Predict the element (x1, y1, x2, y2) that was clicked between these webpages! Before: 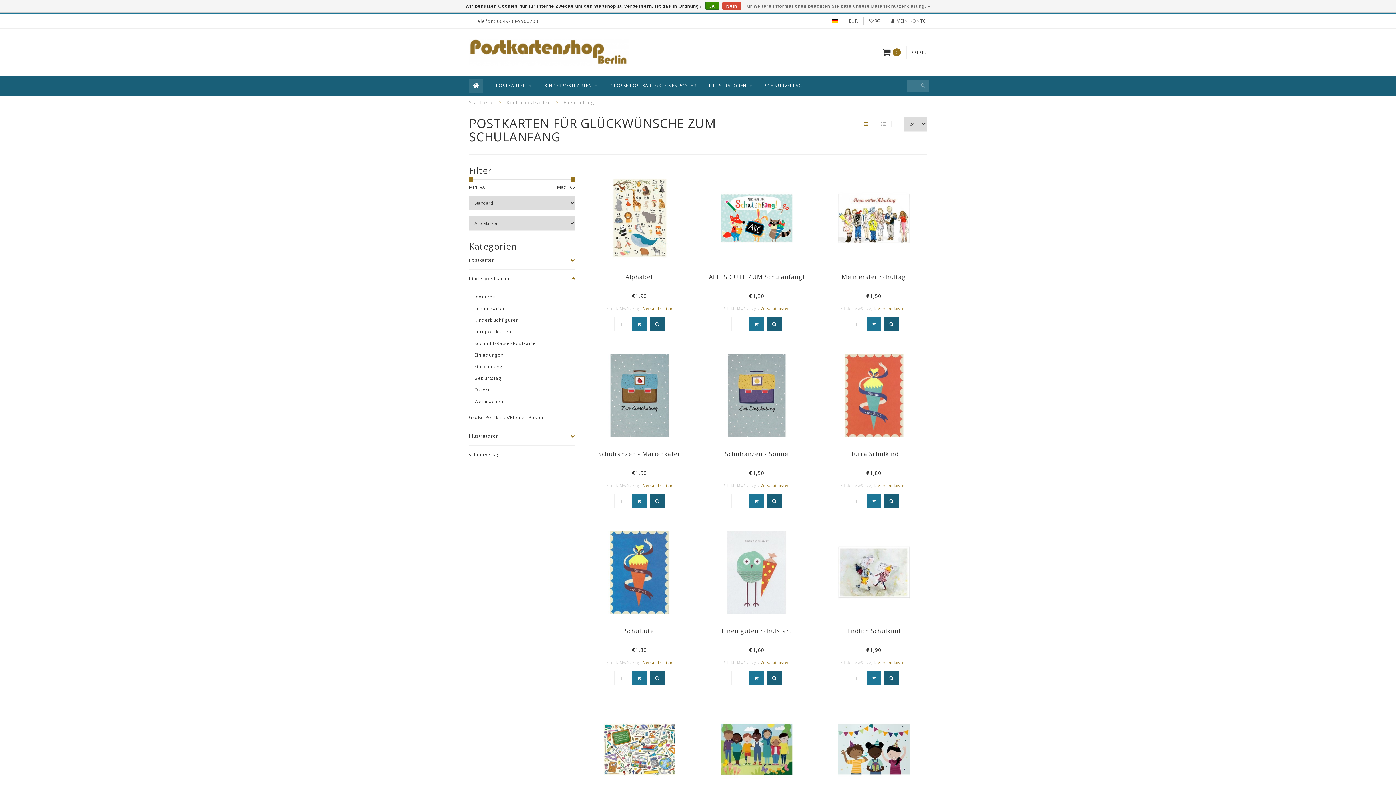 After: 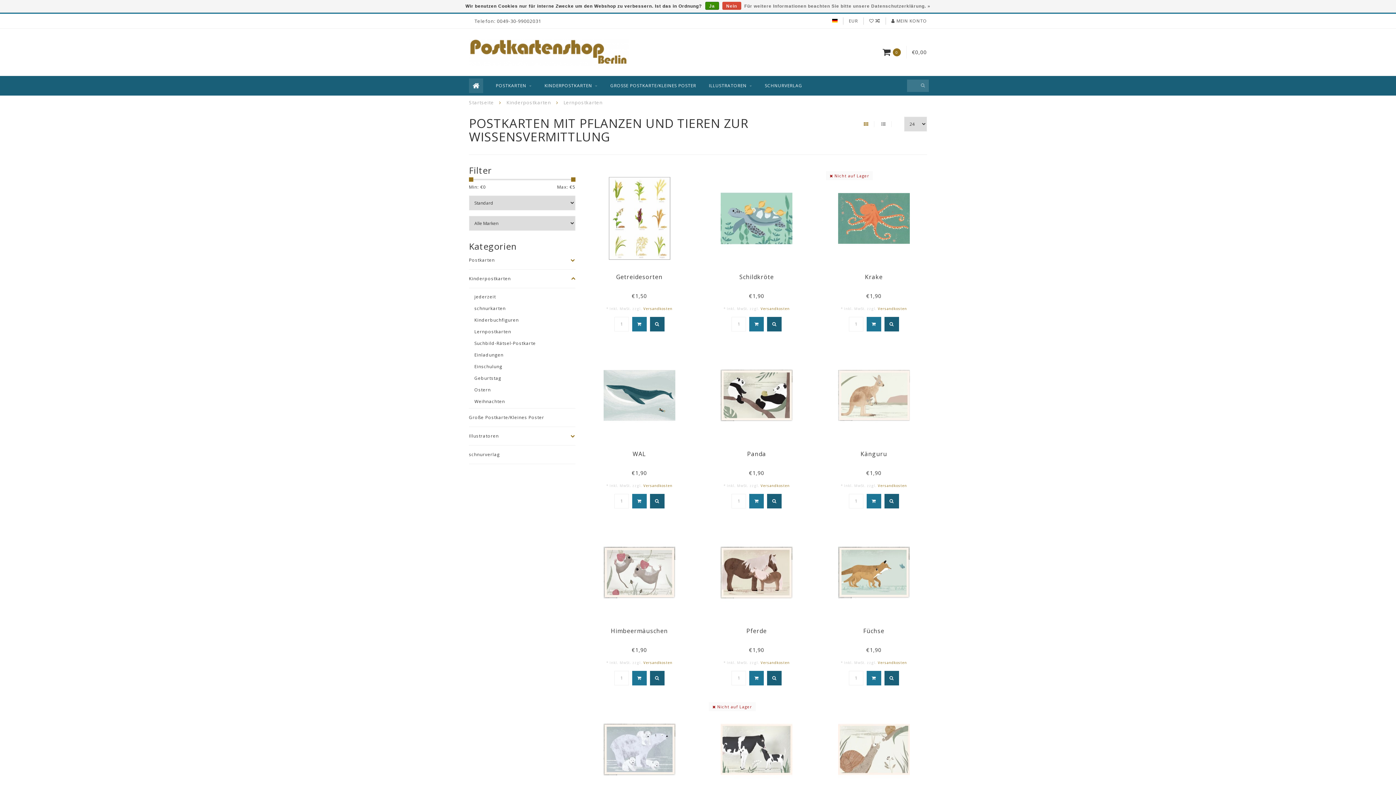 Action: bbox: (474, 328, 511, 334) label: Lernpostkarten